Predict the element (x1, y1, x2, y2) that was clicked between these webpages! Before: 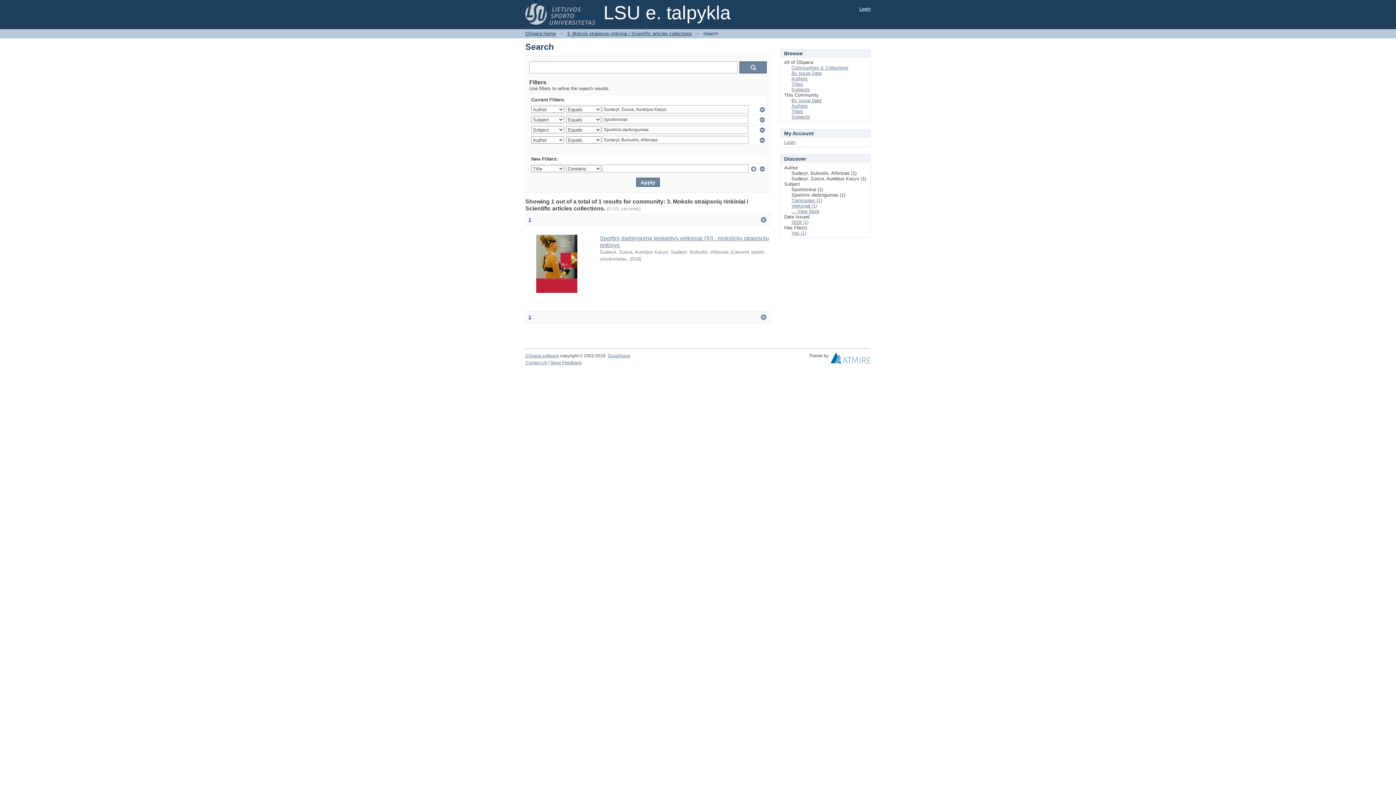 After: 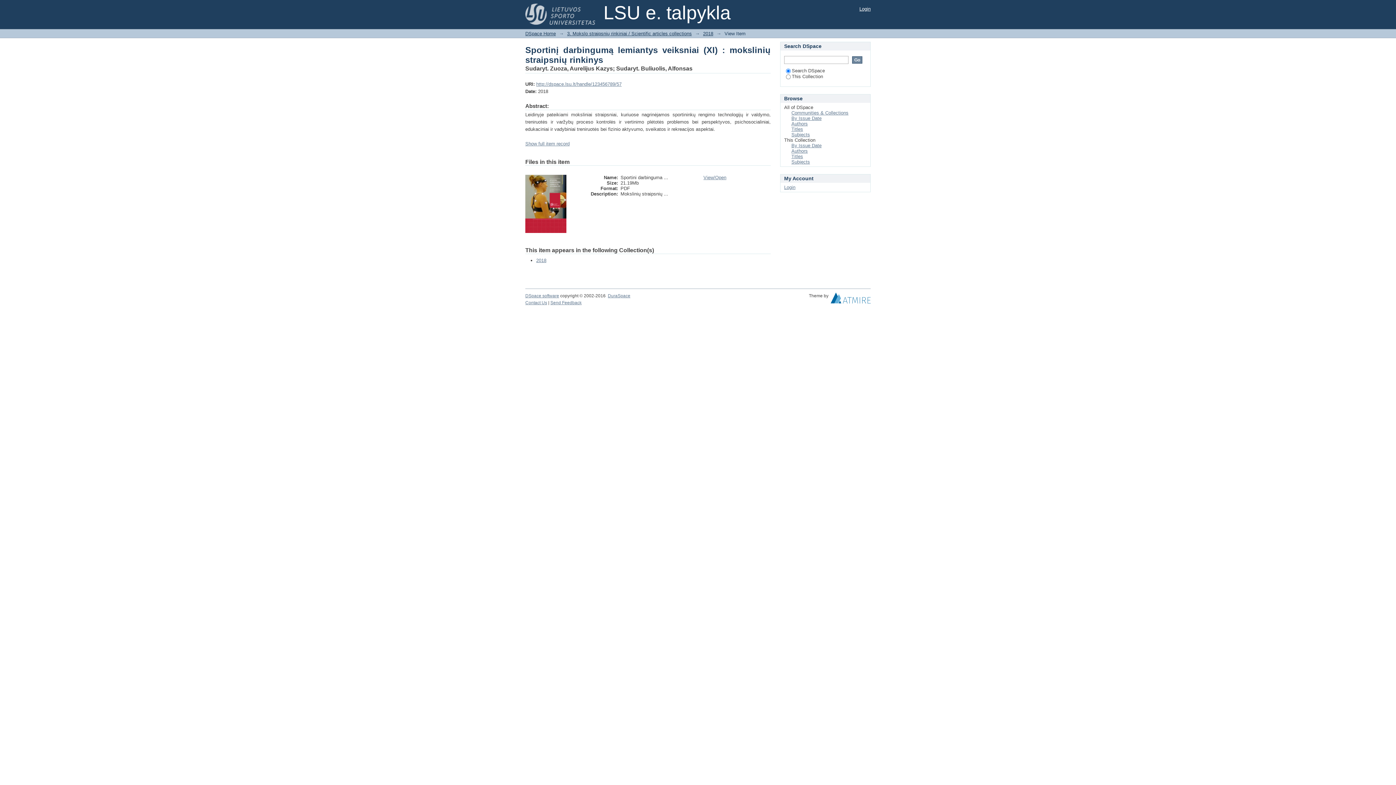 Action: bbox: (536, 288, 577, 294)